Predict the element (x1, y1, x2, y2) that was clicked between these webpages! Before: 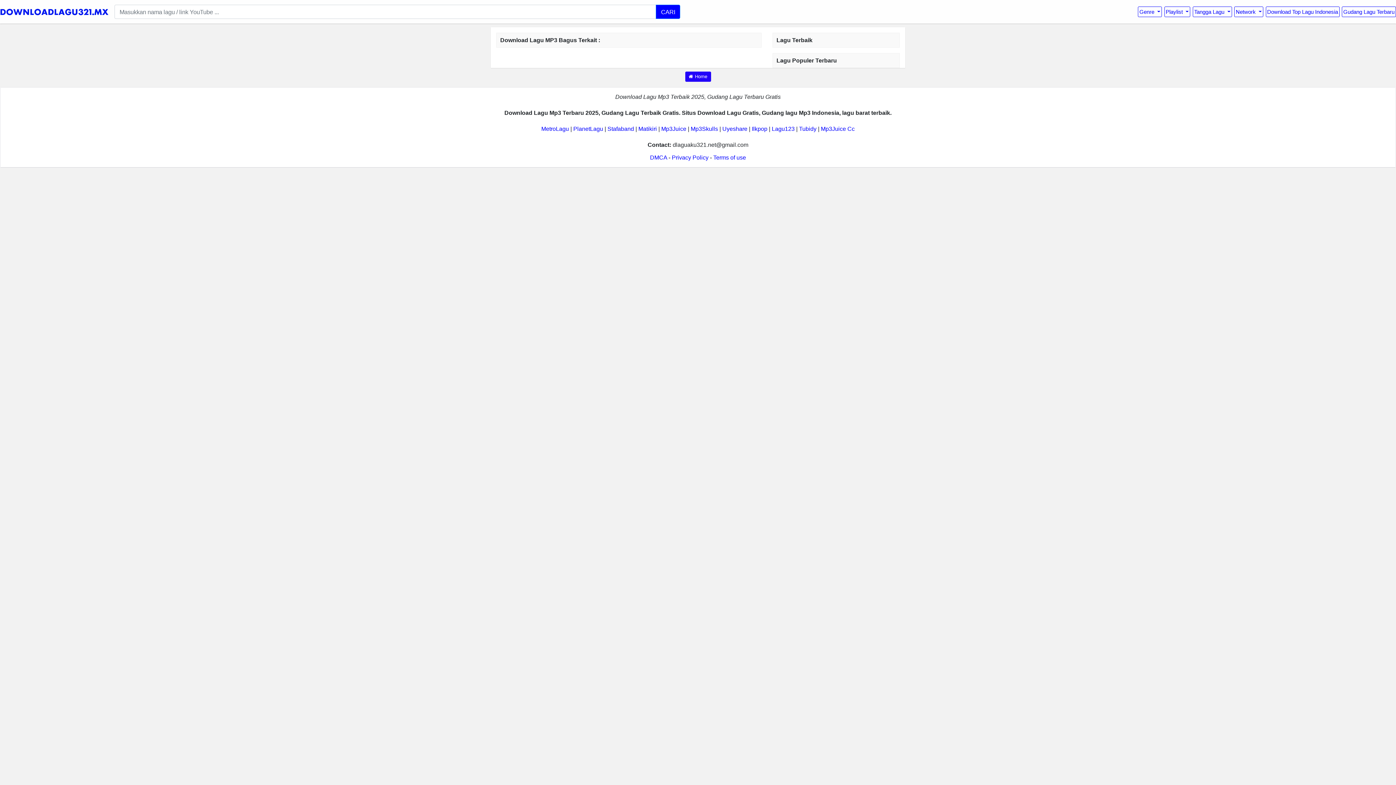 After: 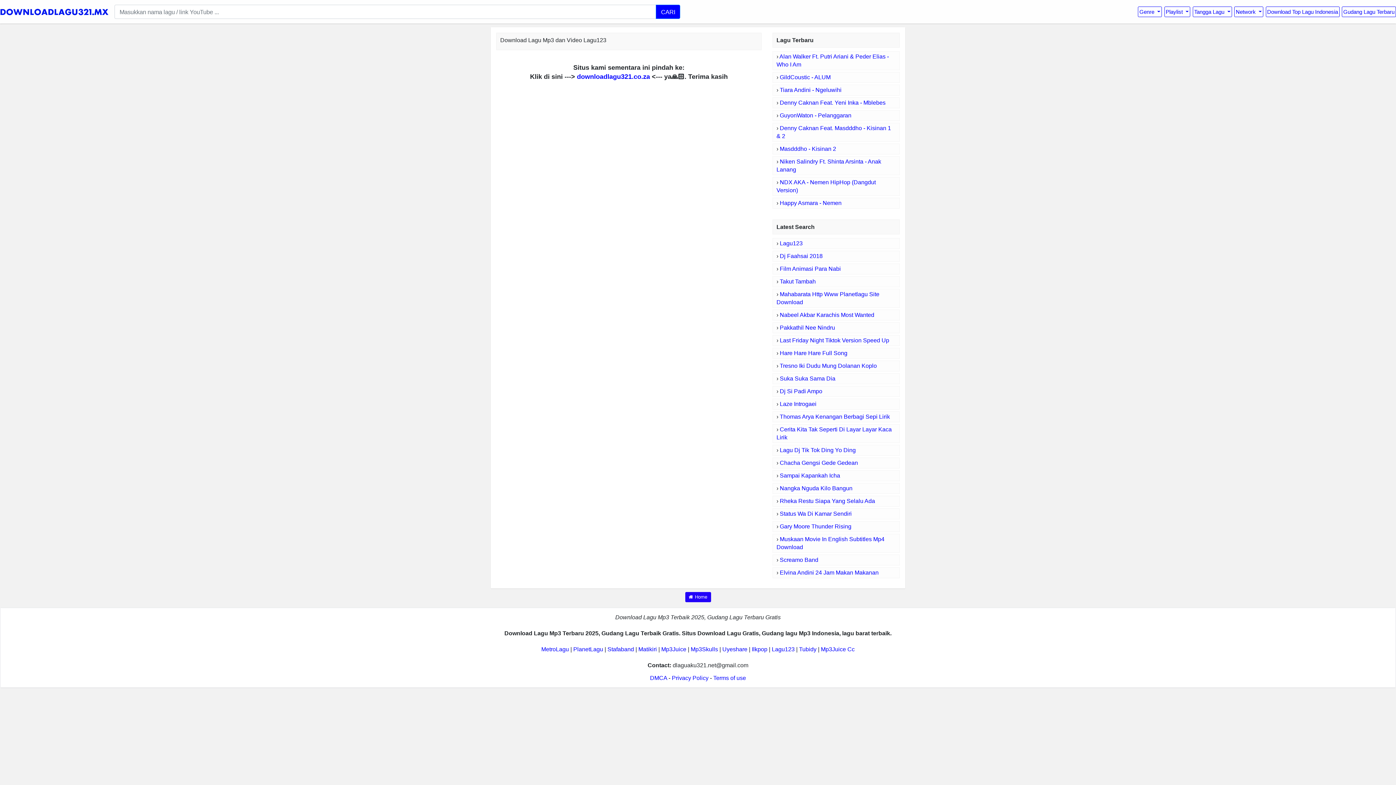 Action: bbox: (772, 125, 794, 132) label: Lagu123